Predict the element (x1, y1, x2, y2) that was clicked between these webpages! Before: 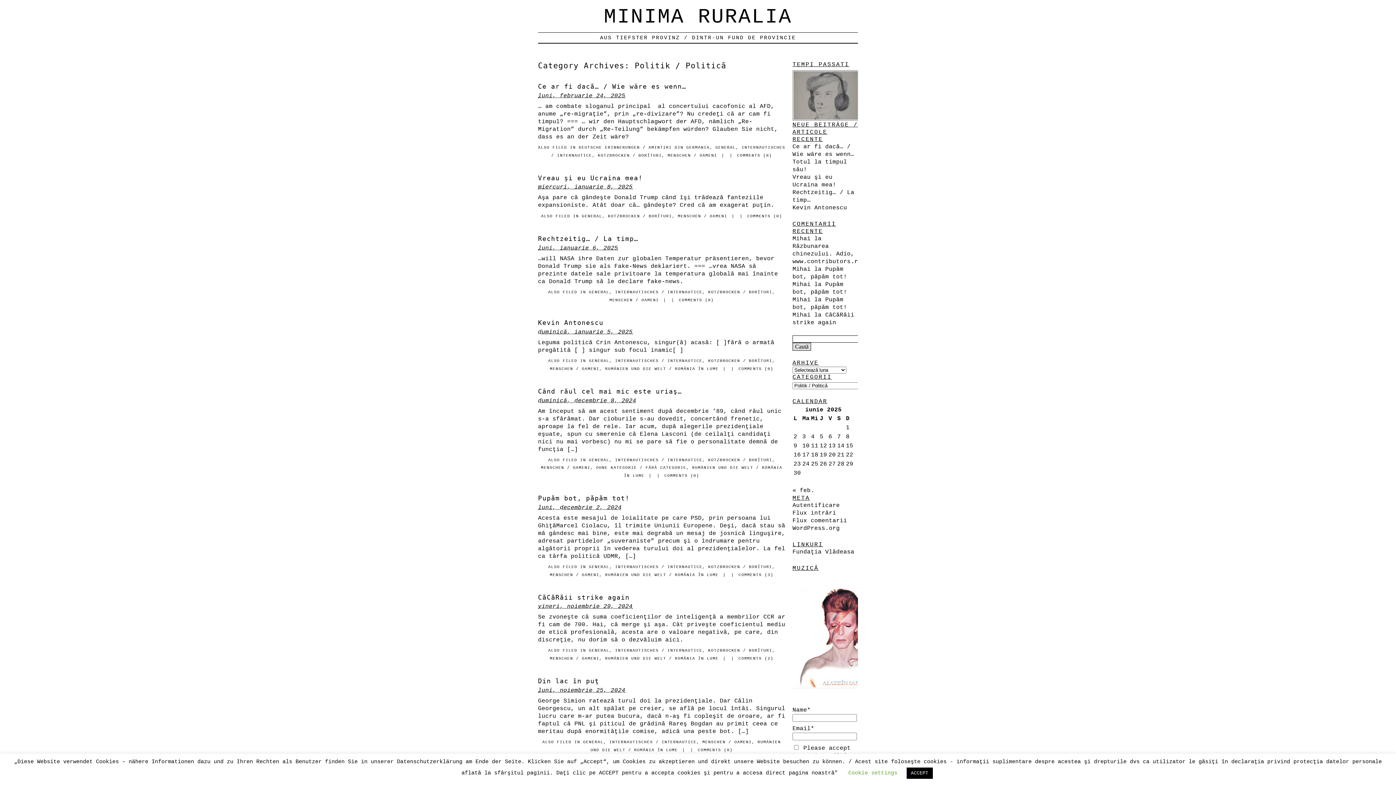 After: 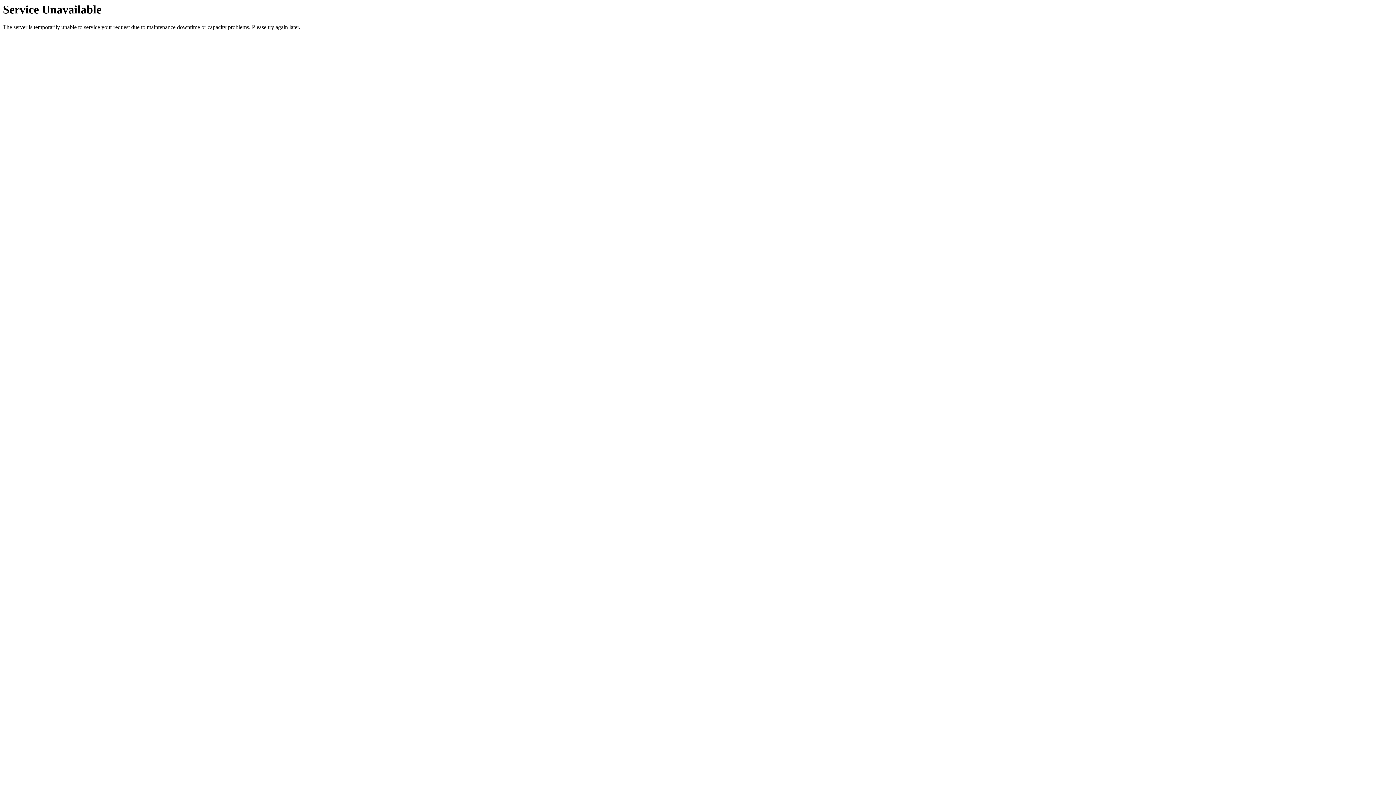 Action: label: Kevin Antonescu bbox: (792, 204, 847, 211)